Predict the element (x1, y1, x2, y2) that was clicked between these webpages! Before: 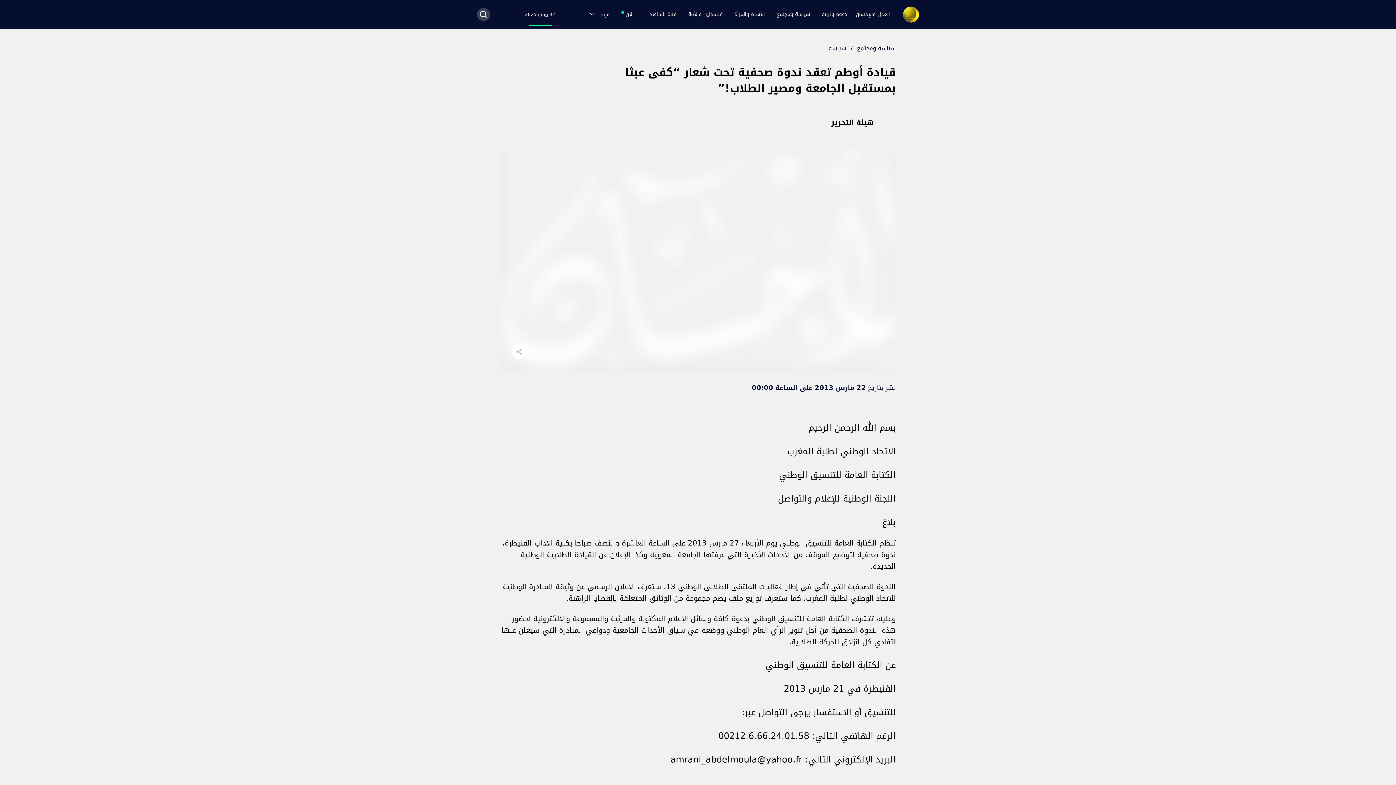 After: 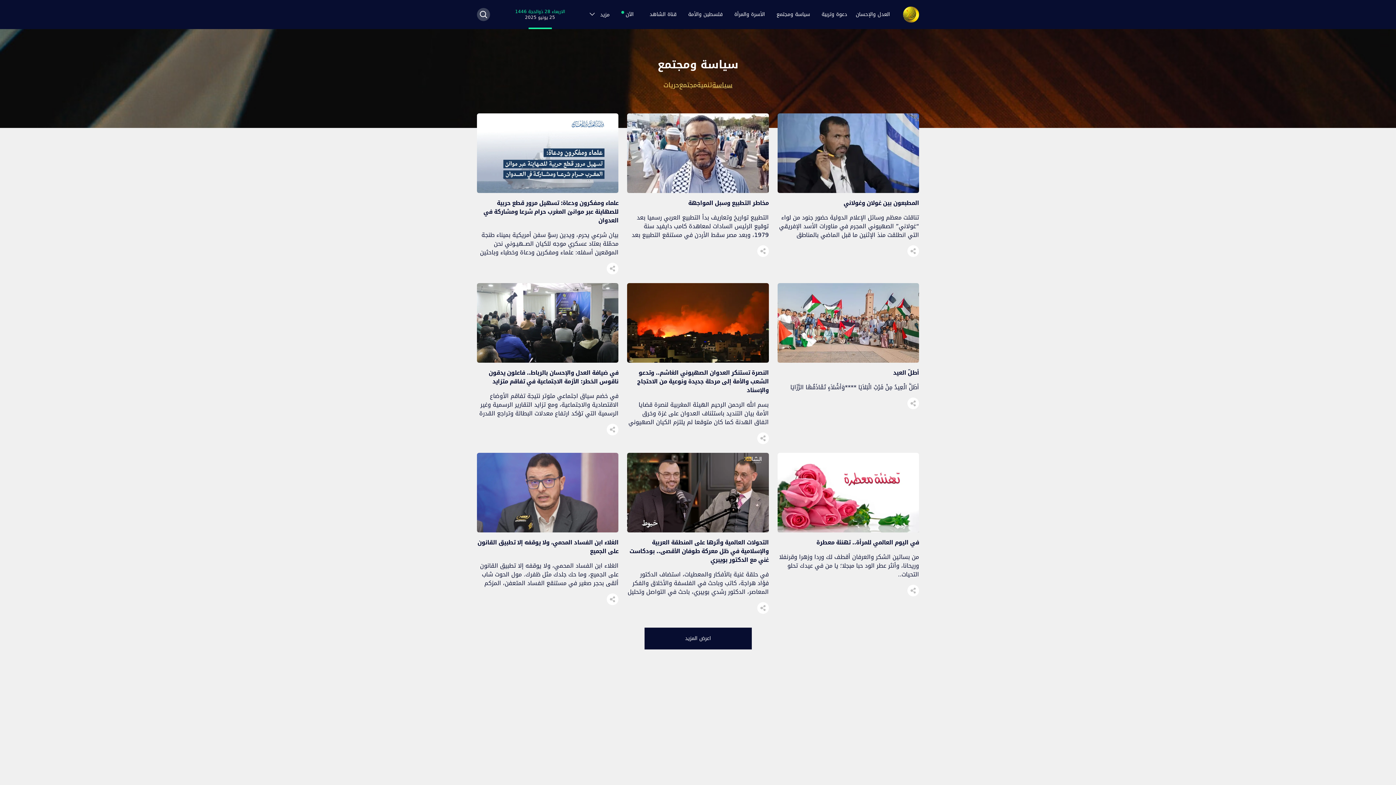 Action: bbox: (828, 42, 846, 53) label: سياسة